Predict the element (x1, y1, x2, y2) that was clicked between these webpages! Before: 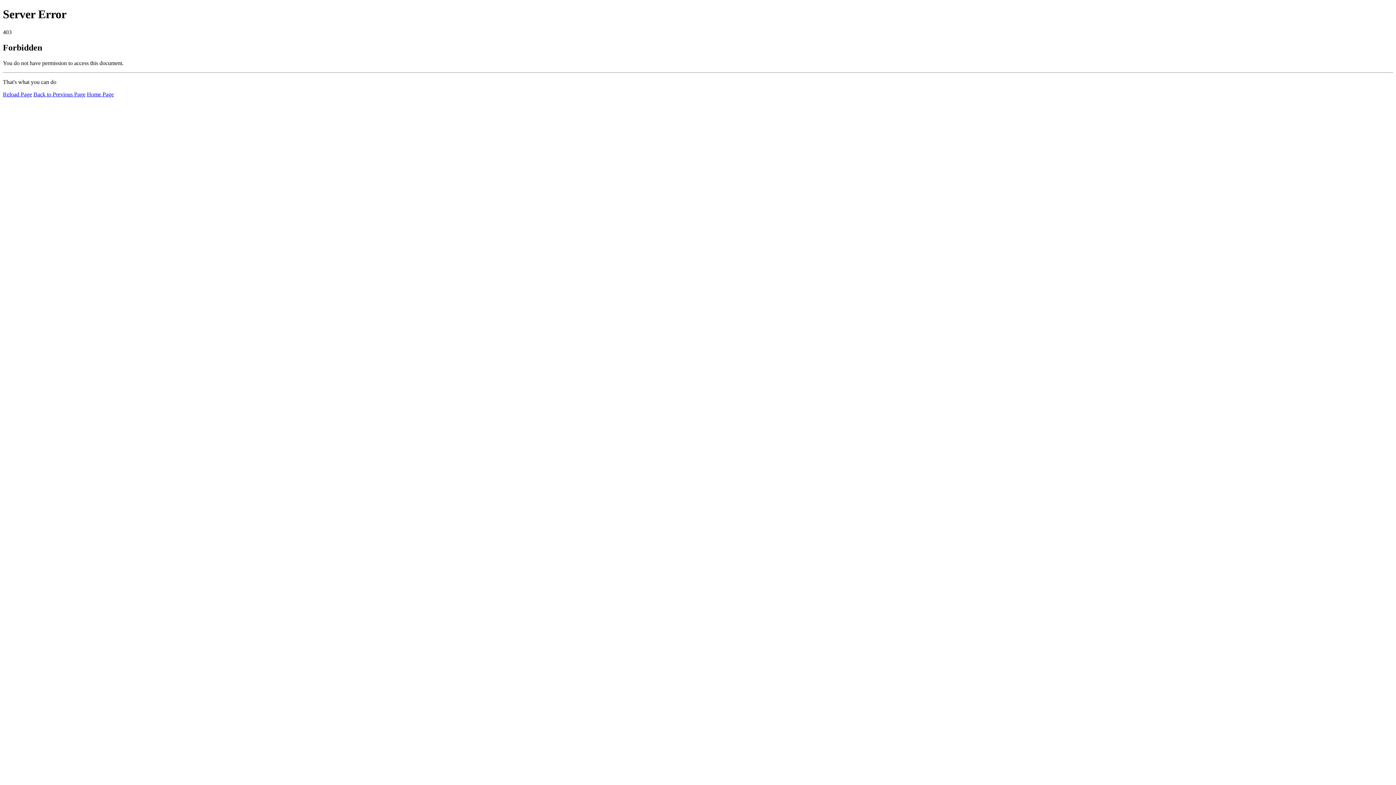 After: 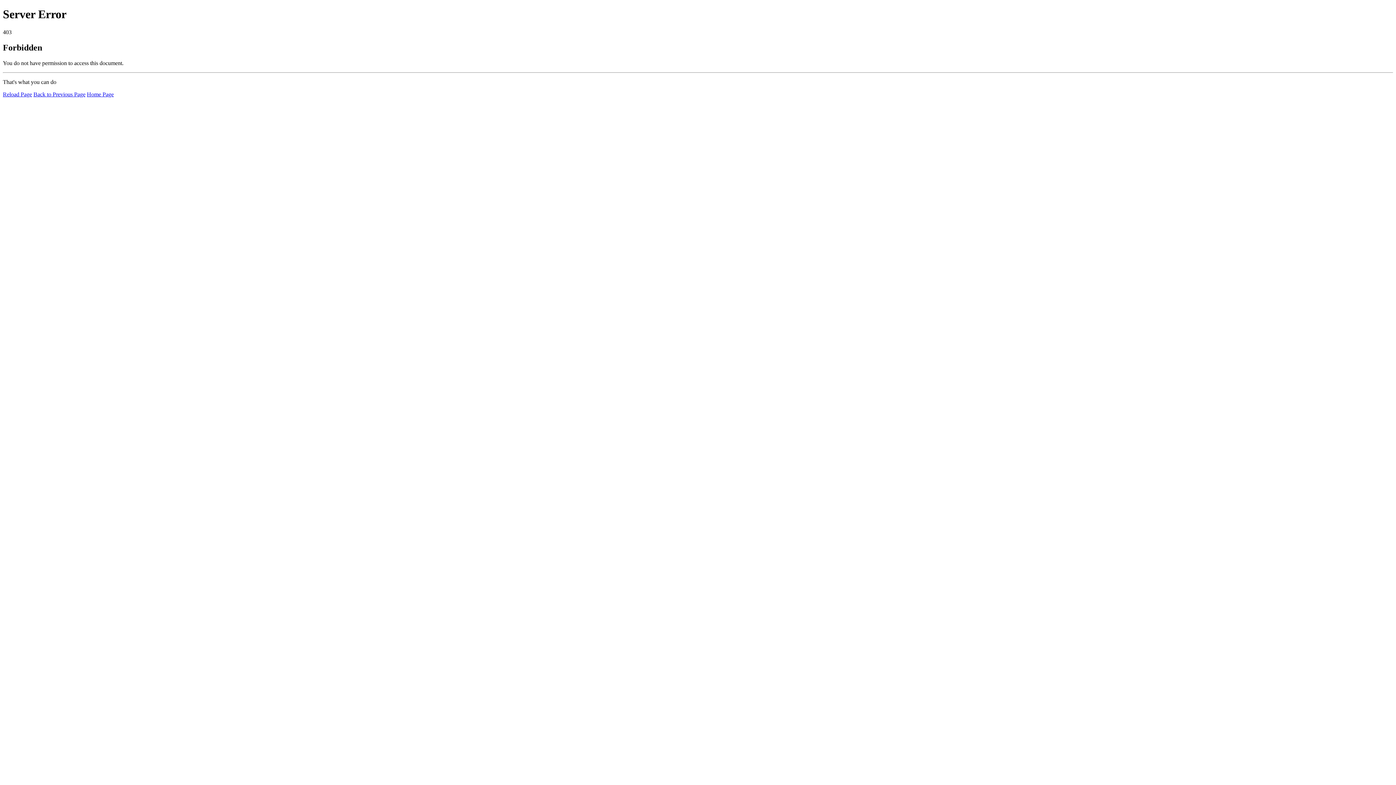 Action: label: Reload Page bbox: (2, 91, 32, 97)